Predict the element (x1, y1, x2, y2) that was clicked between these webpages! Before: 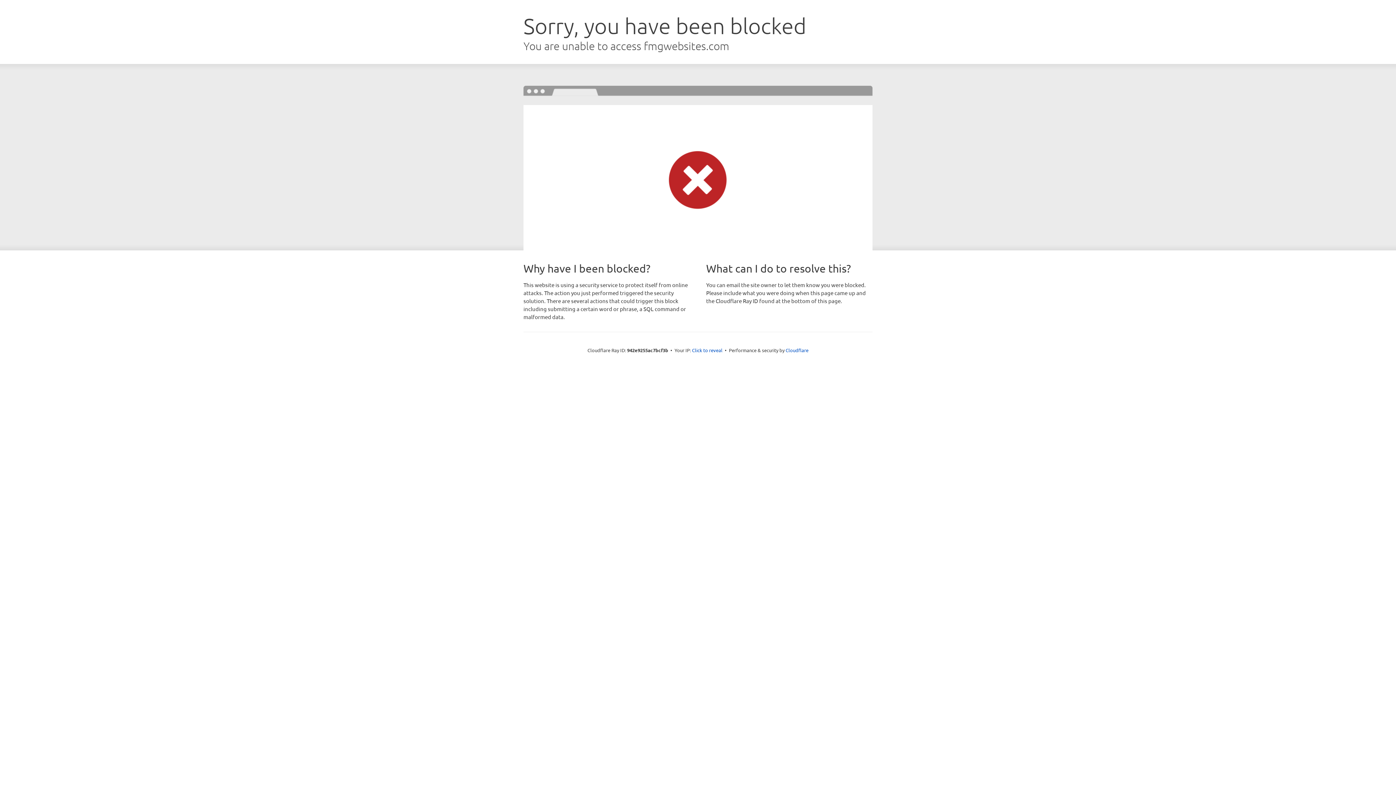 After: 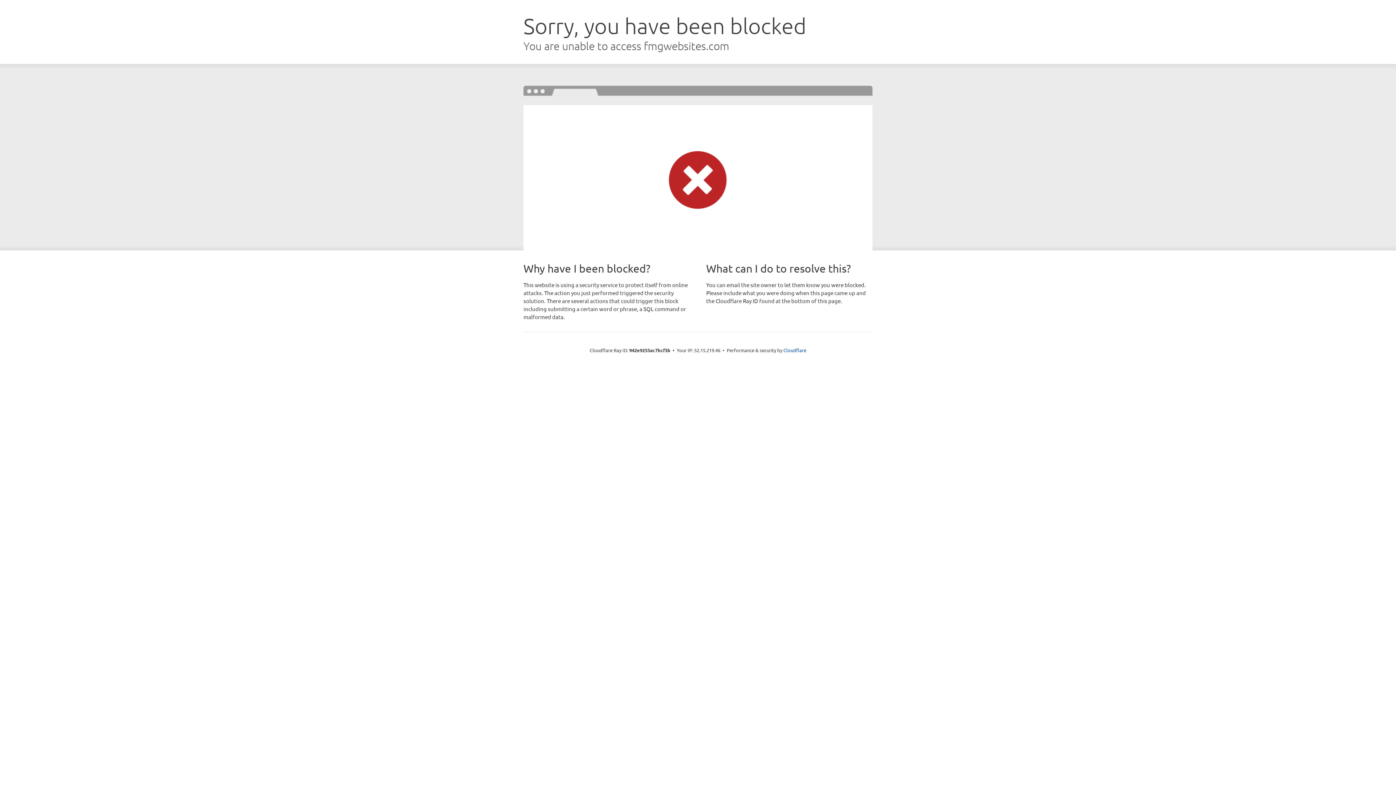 Action: bbox: (692, 346, 722, 353) label: Click to reveal